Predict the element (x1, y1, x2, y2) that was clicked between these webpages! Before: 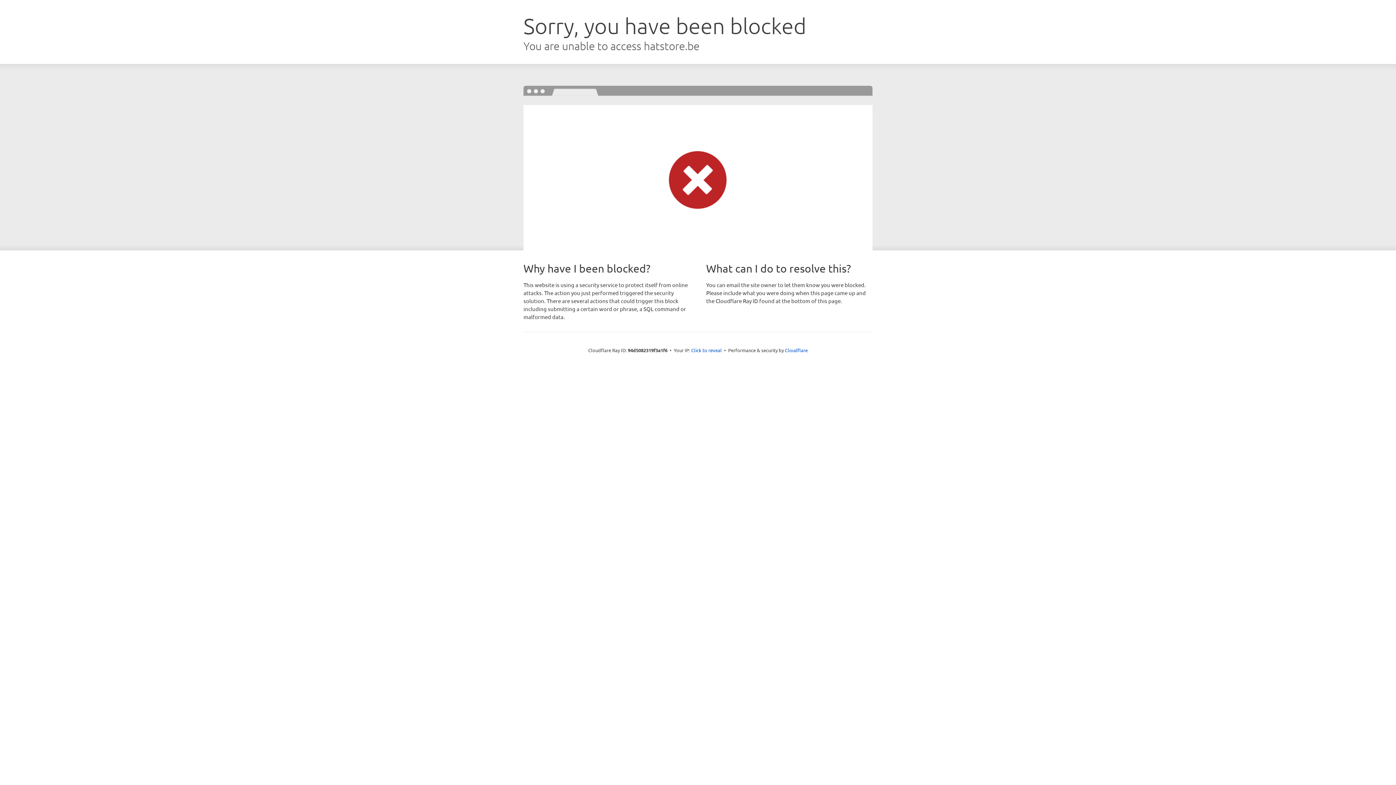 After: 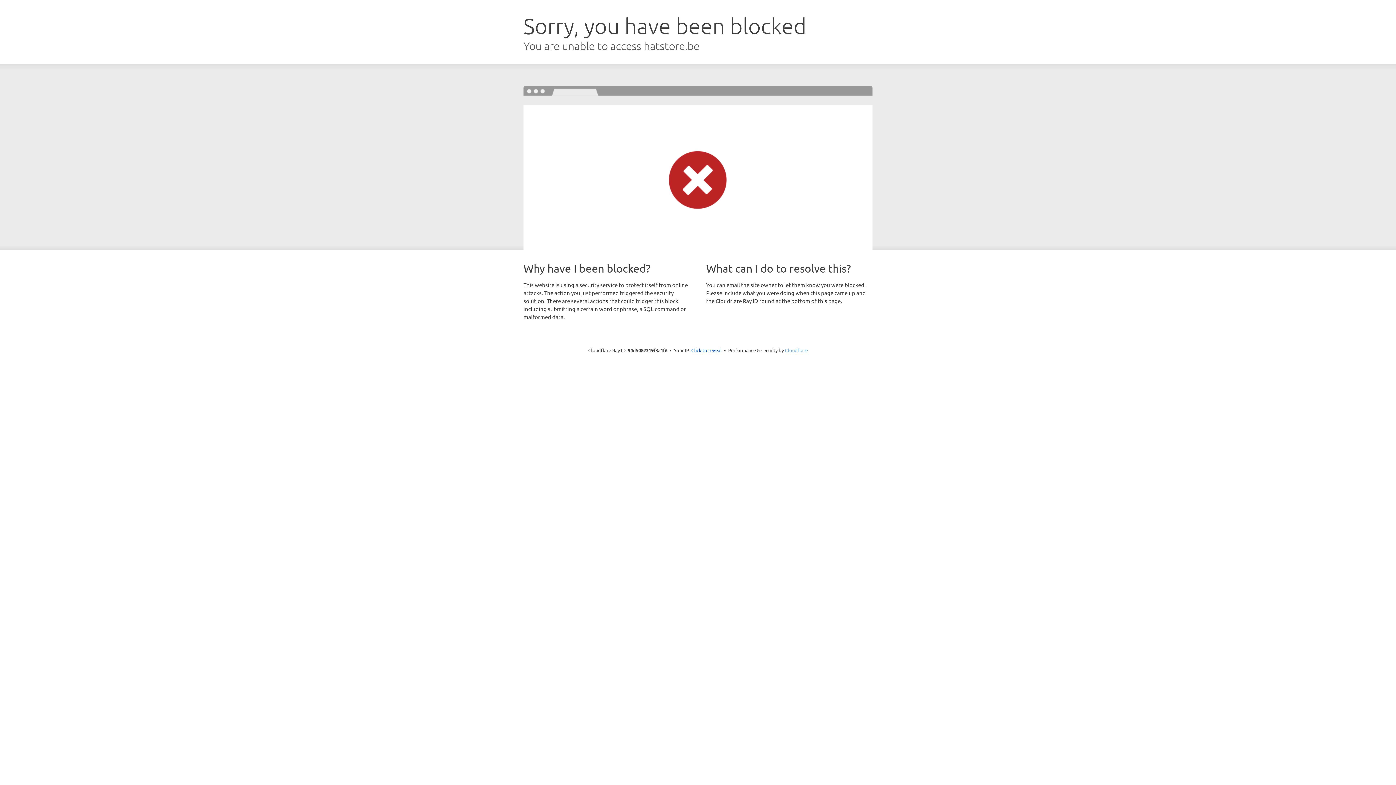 Action: label: Cloudflare bbox: (785, 347, 808, 353)